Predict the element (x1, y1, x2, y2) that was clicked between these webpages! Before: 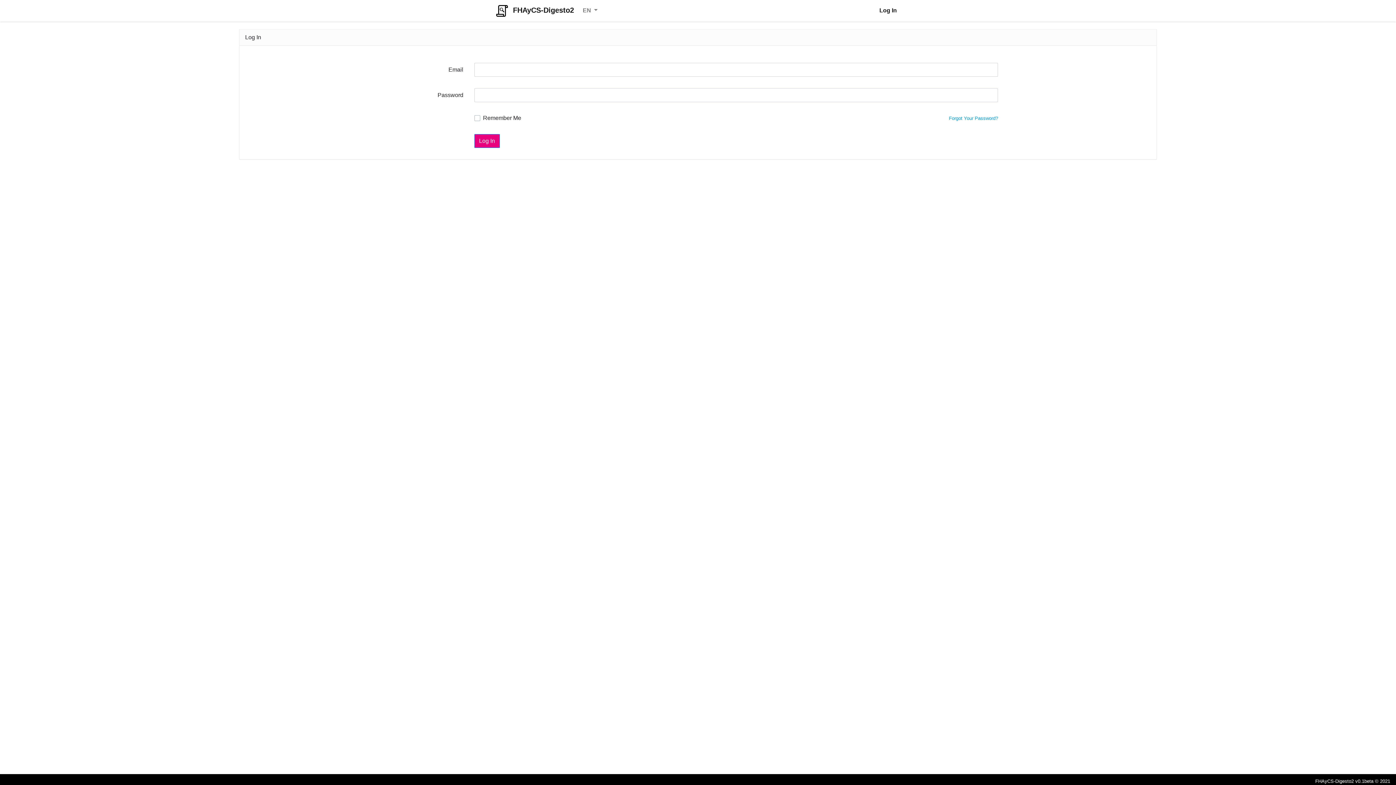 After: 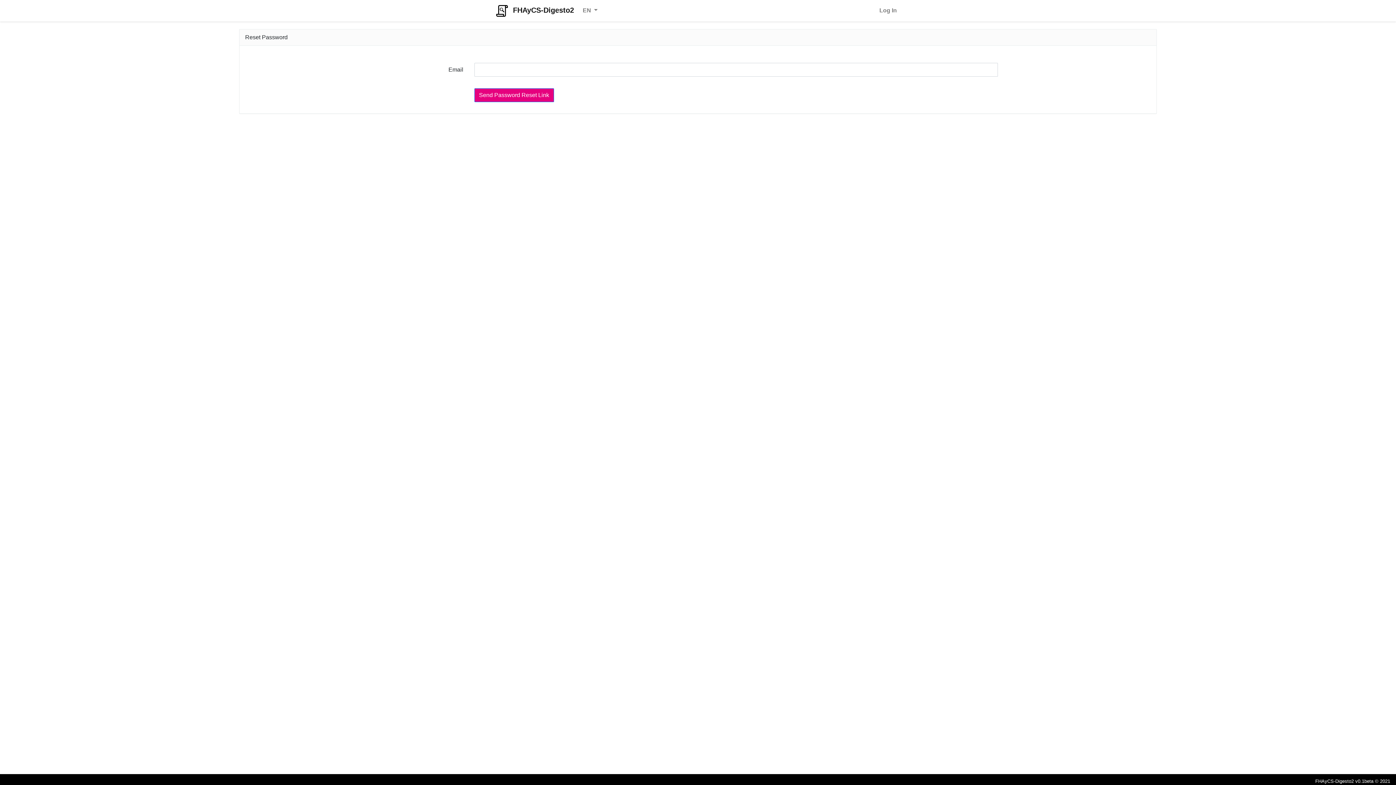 Action: bbox: (949, 114, 998, 121) label: Forgot Your Password?